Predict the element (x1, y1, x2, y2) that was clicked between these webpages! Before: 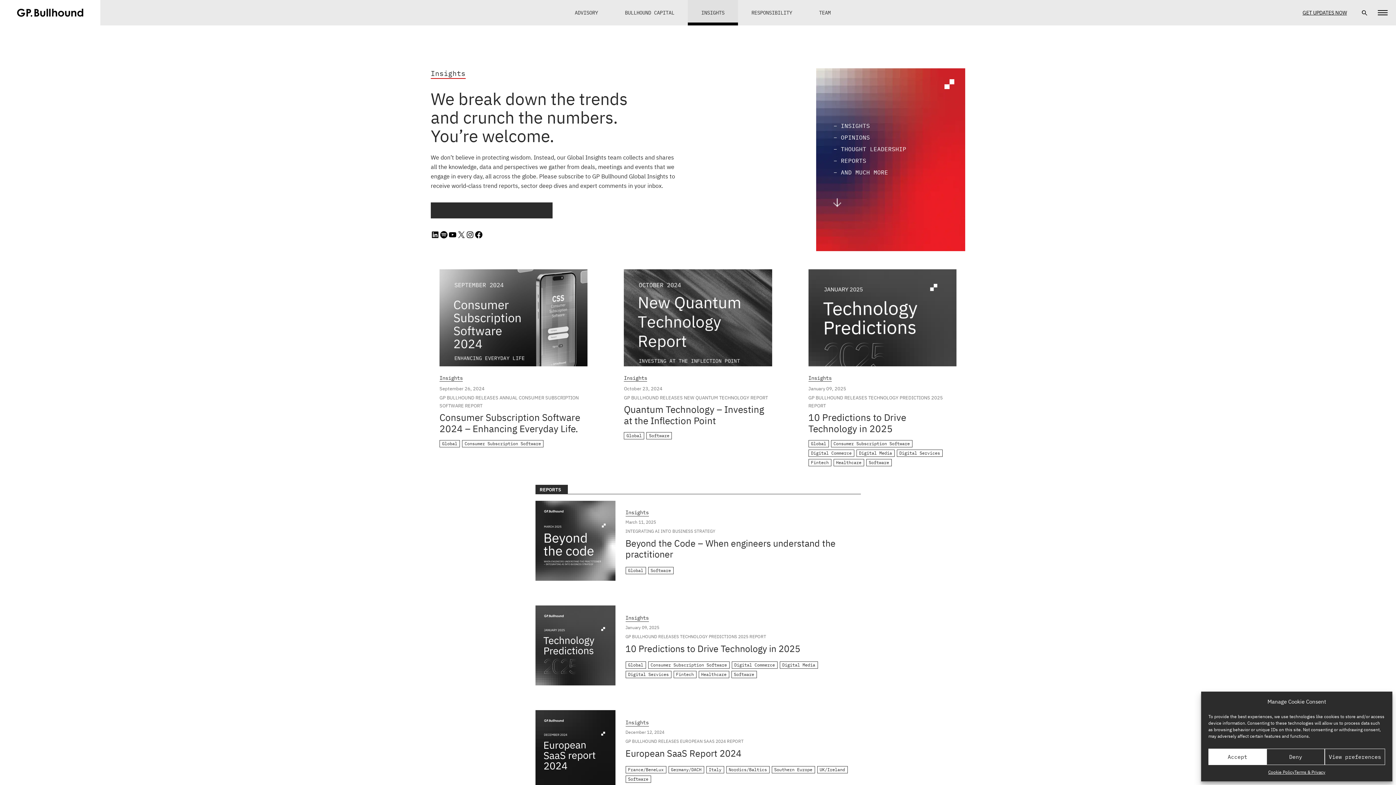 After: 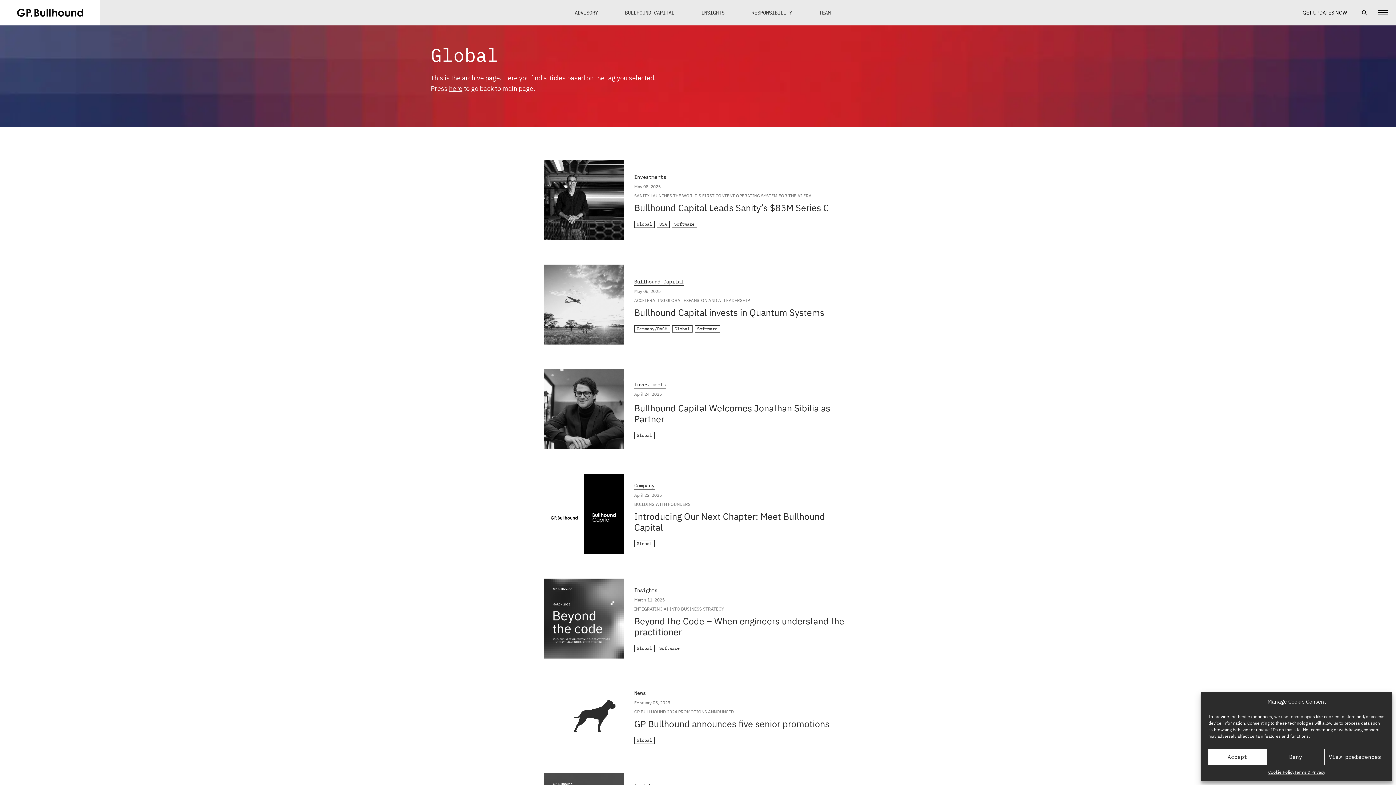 Action: bbox: (625, 661, 646, 669) label: Global